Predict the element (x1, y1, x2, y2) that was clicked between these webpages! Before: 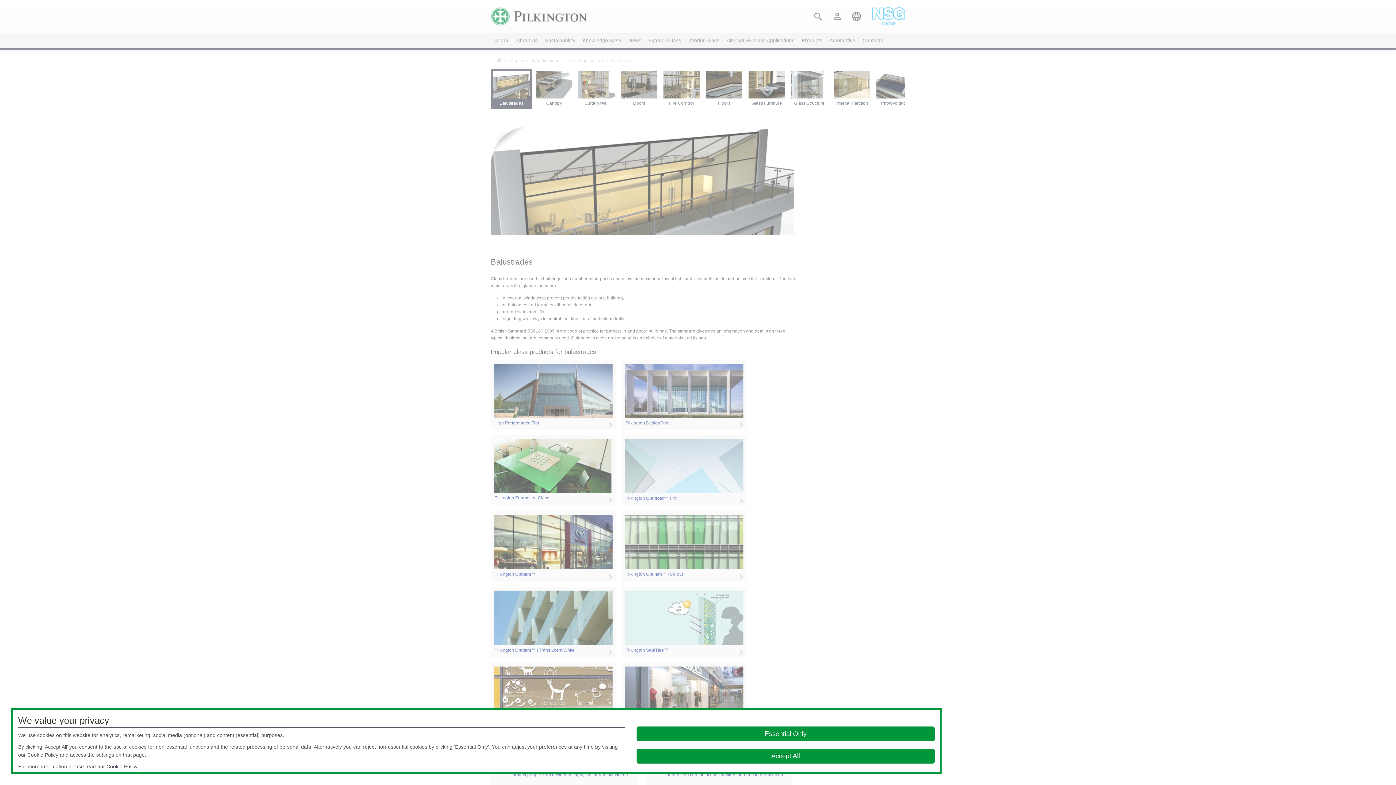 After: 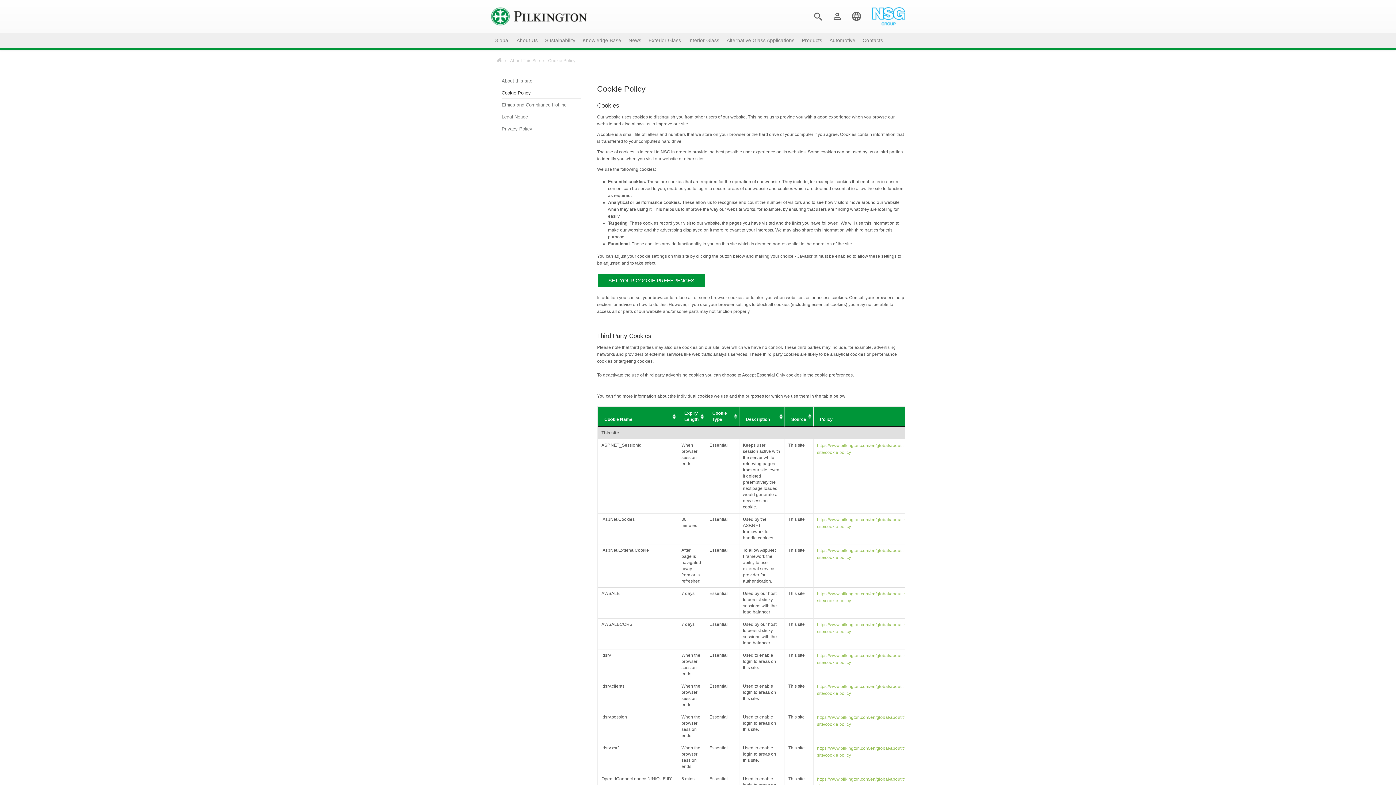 Action: label: Cookie Policy bbox: (106, 764, 137, 769)